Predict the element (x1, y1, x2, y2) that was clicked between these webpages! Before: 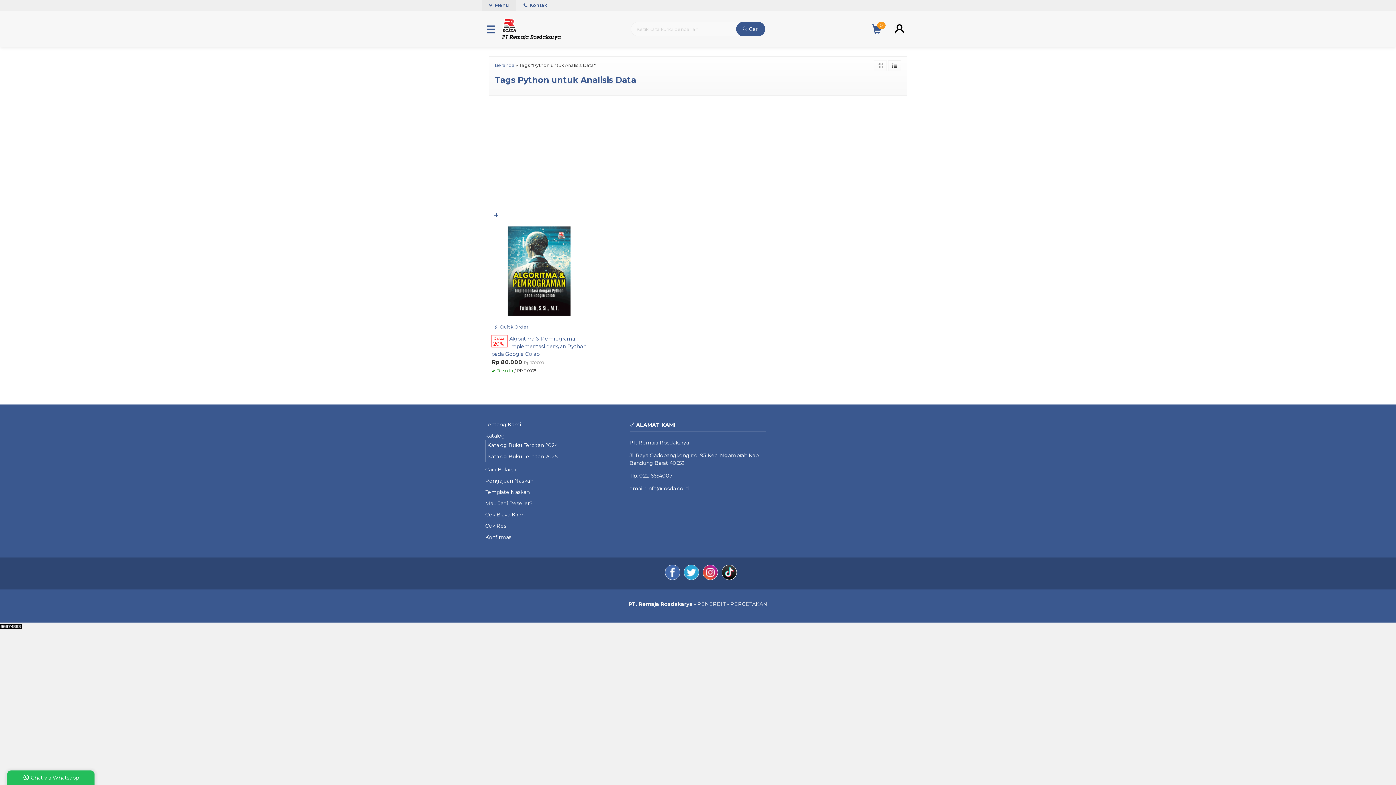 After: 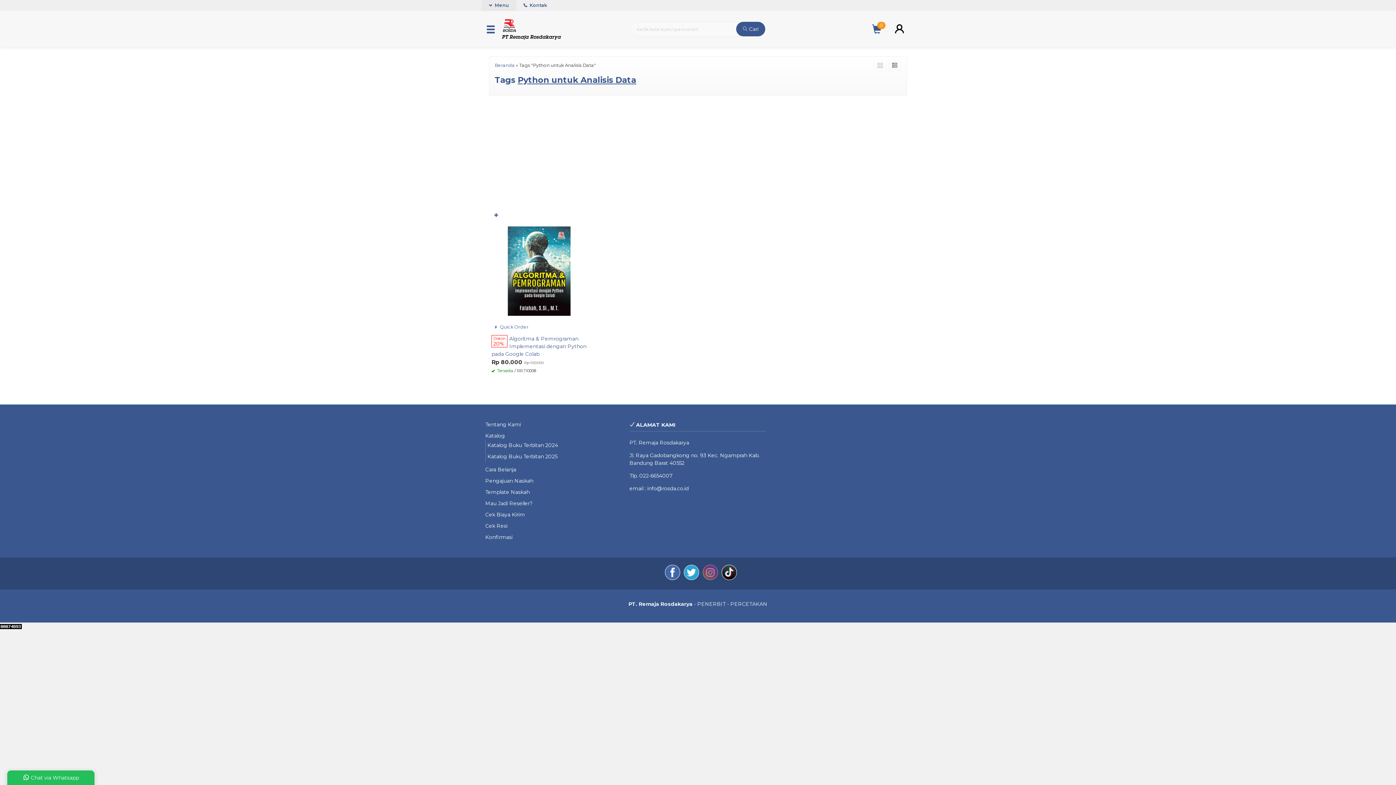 Action: bbox: (702, 564, 718, 582)